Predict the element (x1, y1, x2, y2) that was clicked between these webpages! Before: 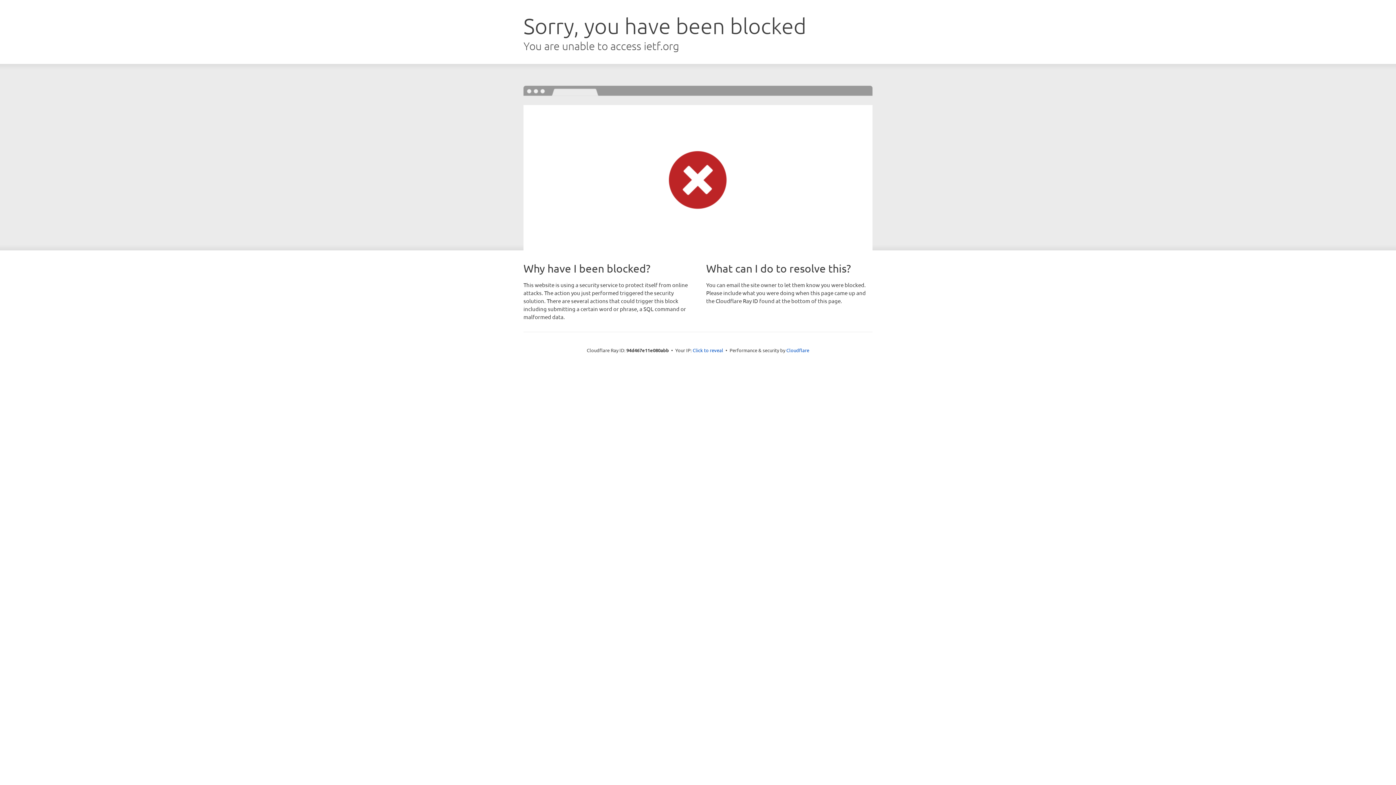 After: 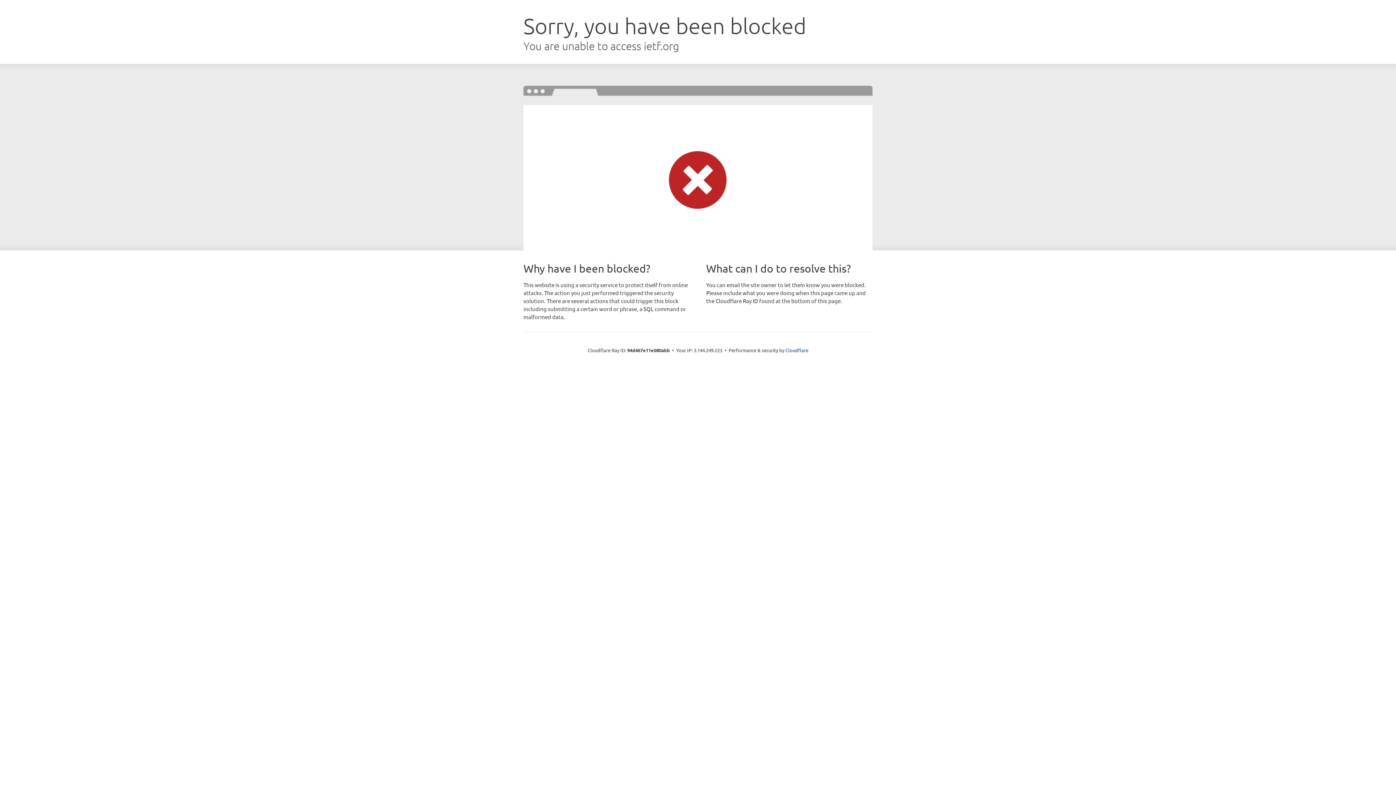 Action: bbox: (692, 346, 723, 353) label: Click to reveal